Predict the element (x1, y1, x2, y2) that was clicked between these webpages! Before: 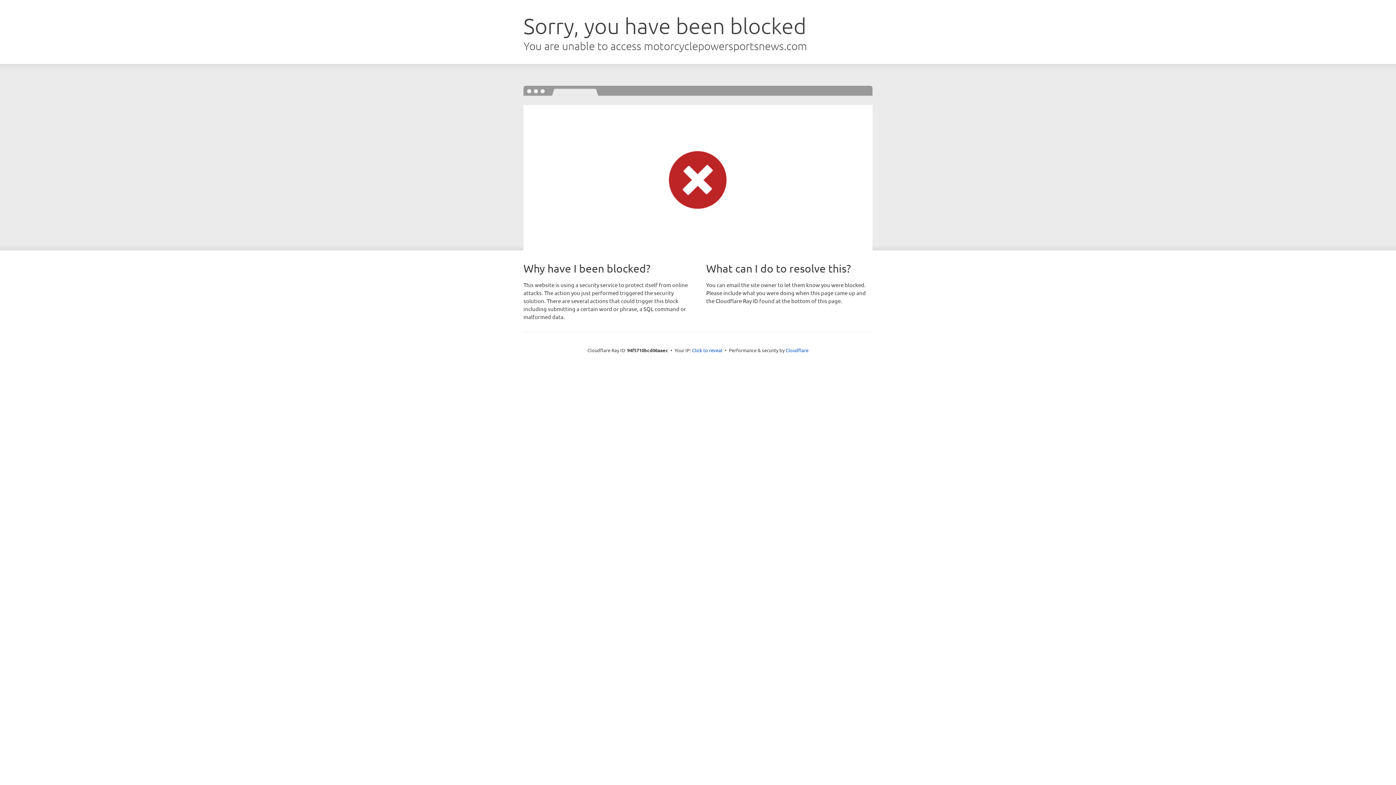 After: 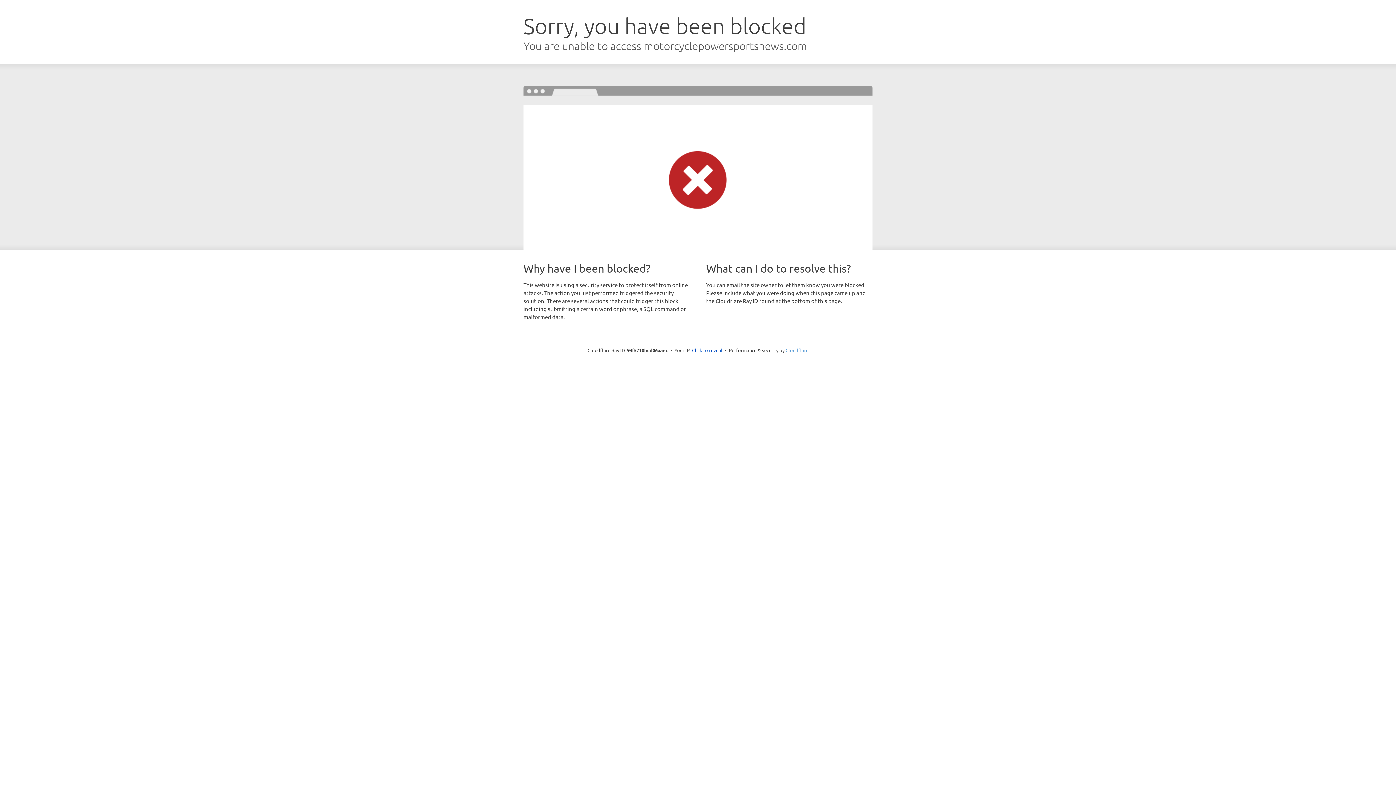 Action: label: Cloudflare bbox: (785, 347, 808, 353)